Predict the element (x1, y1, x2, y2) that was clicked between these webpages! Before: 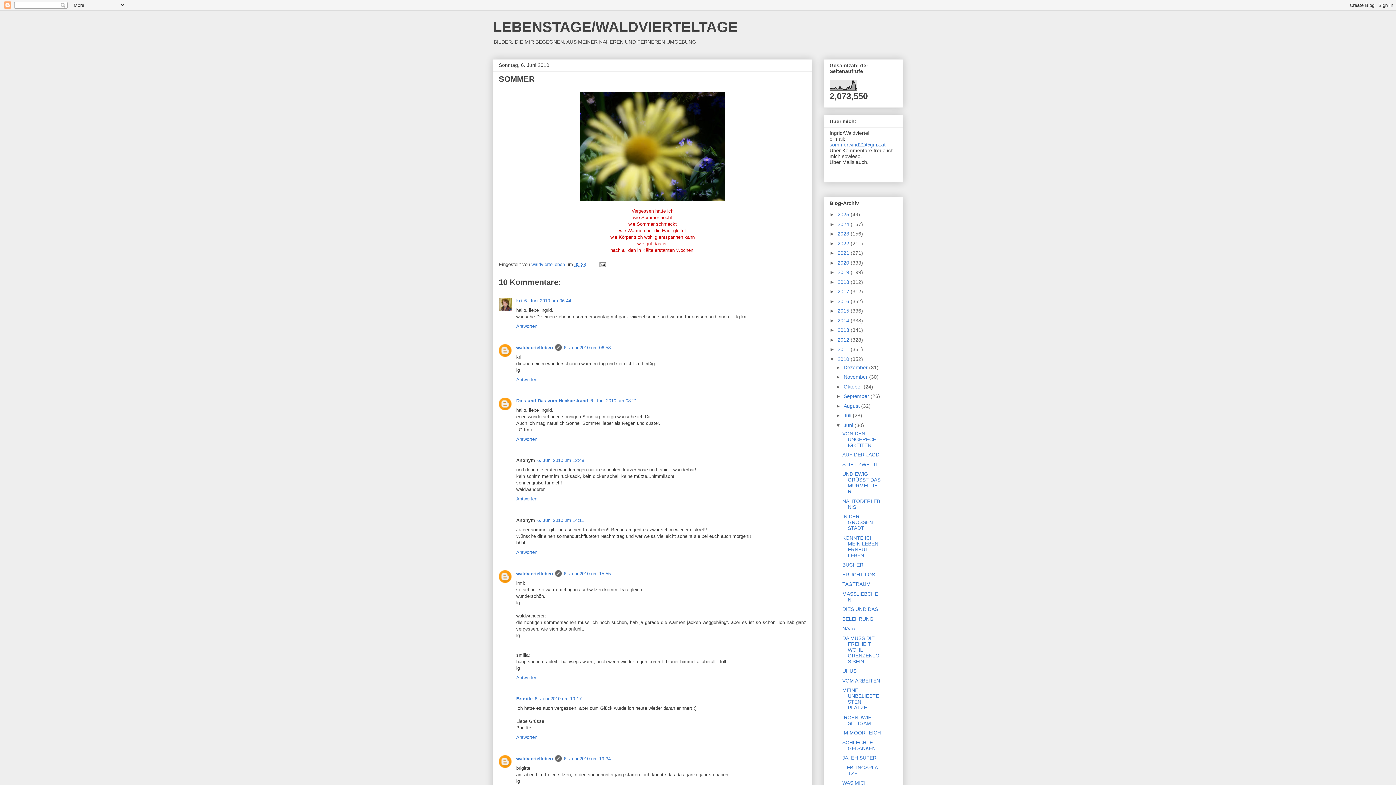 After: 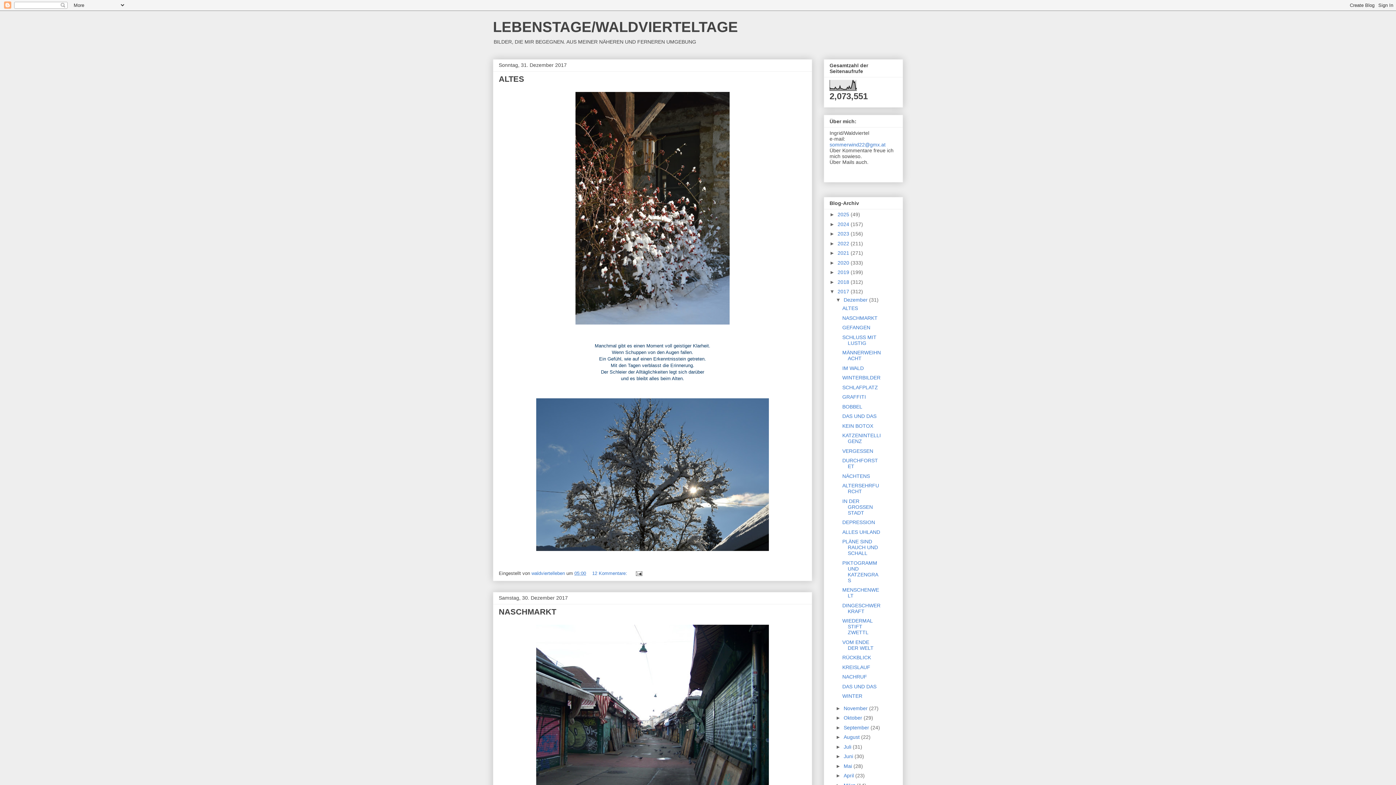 Action: label: 2017  bbox: (837, 288, 850, 294)